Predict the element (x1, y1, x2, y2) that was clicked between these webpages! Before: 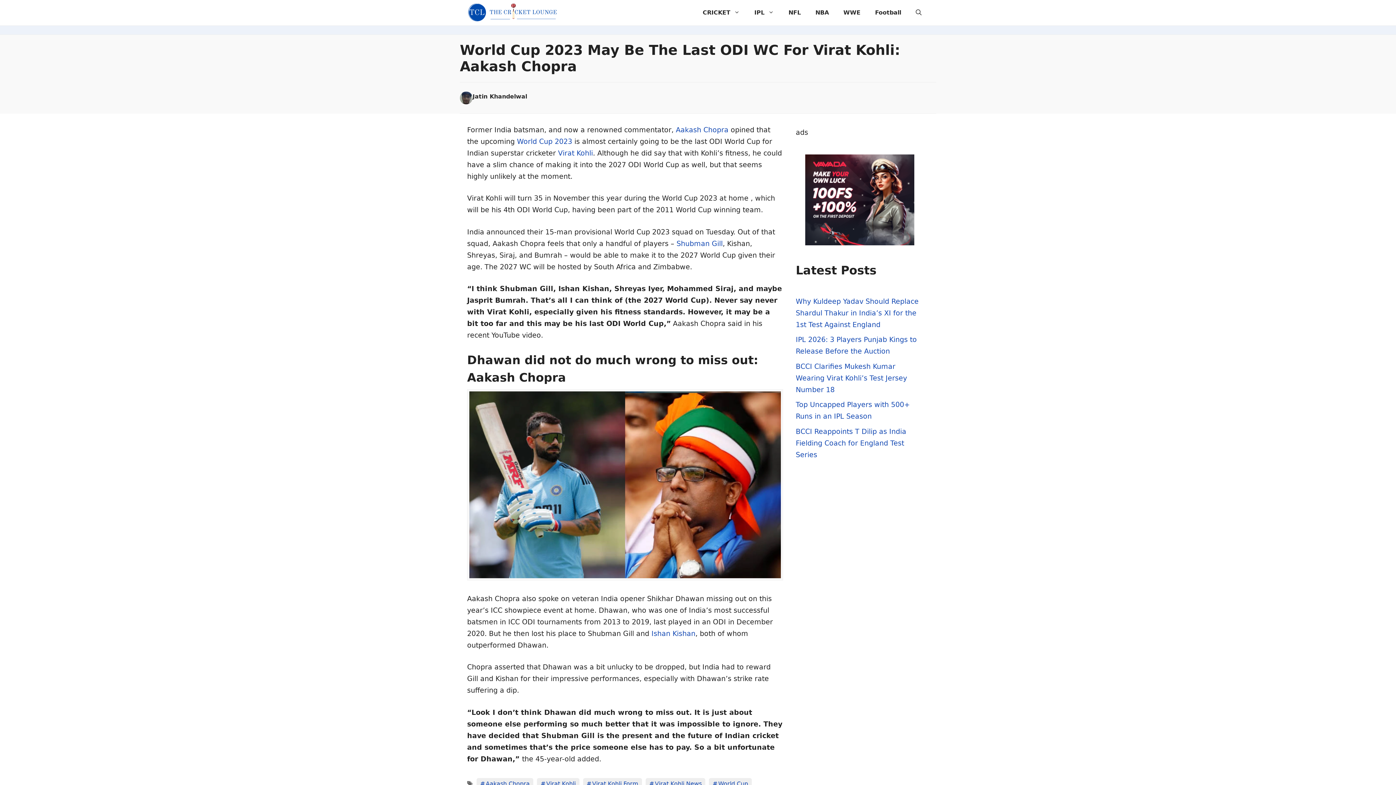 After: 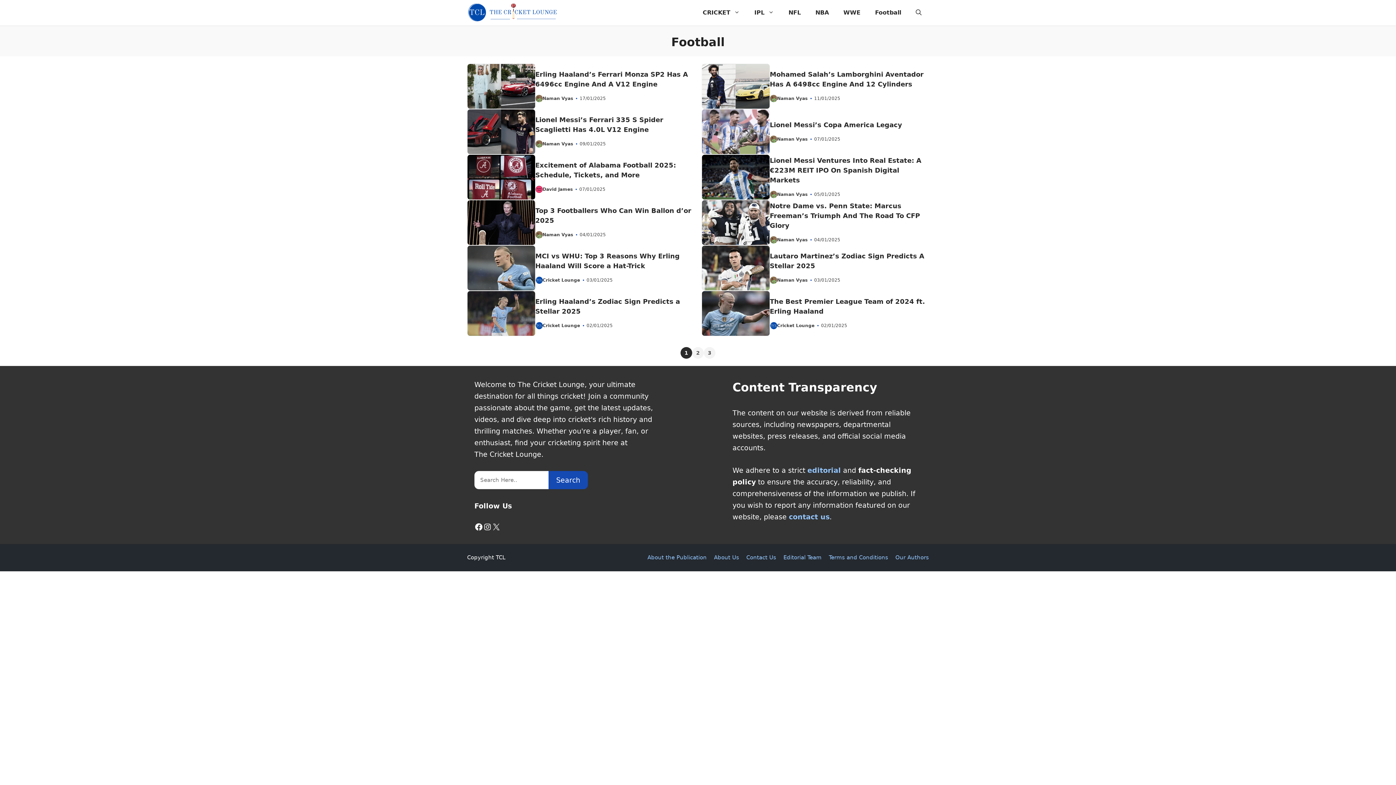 Action: bbox: (868, 0, 908, 25) label: Football